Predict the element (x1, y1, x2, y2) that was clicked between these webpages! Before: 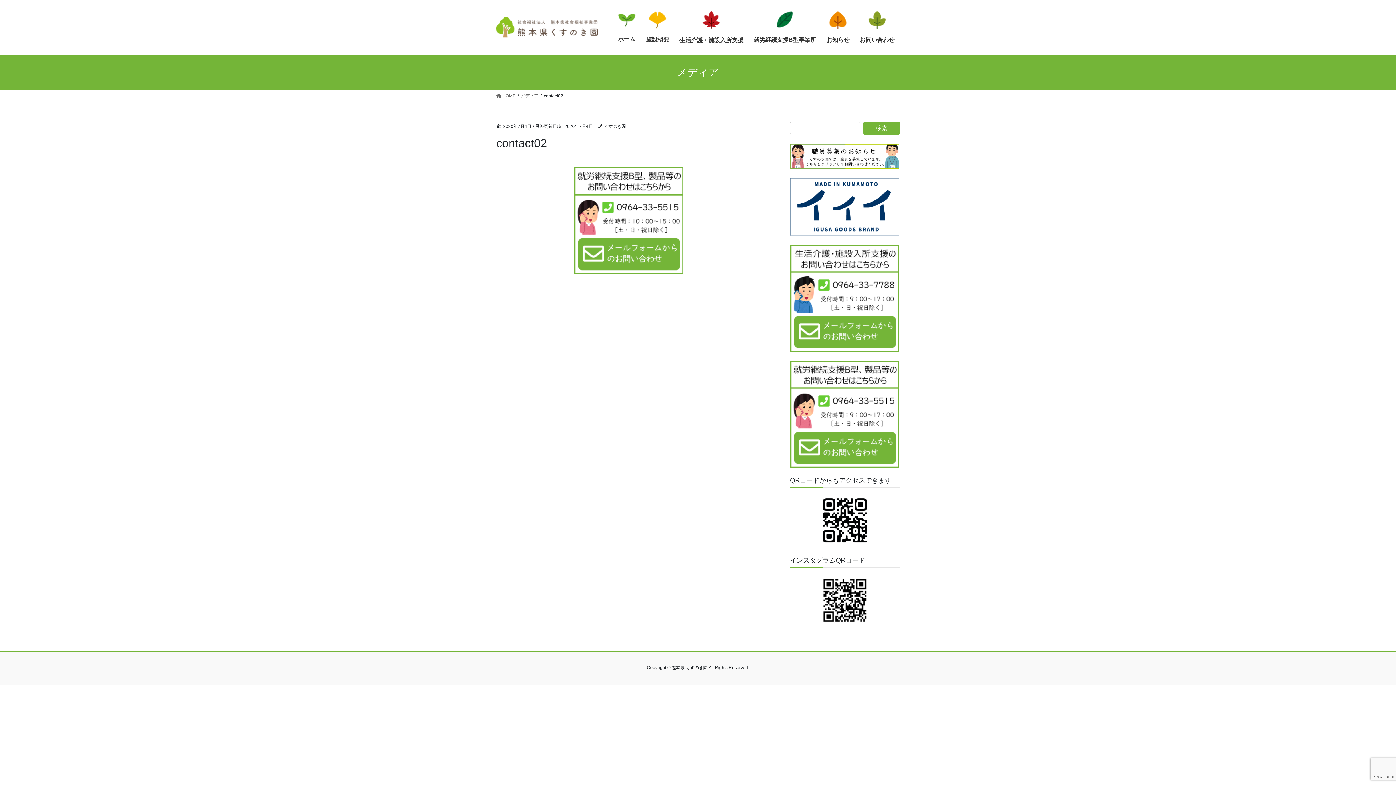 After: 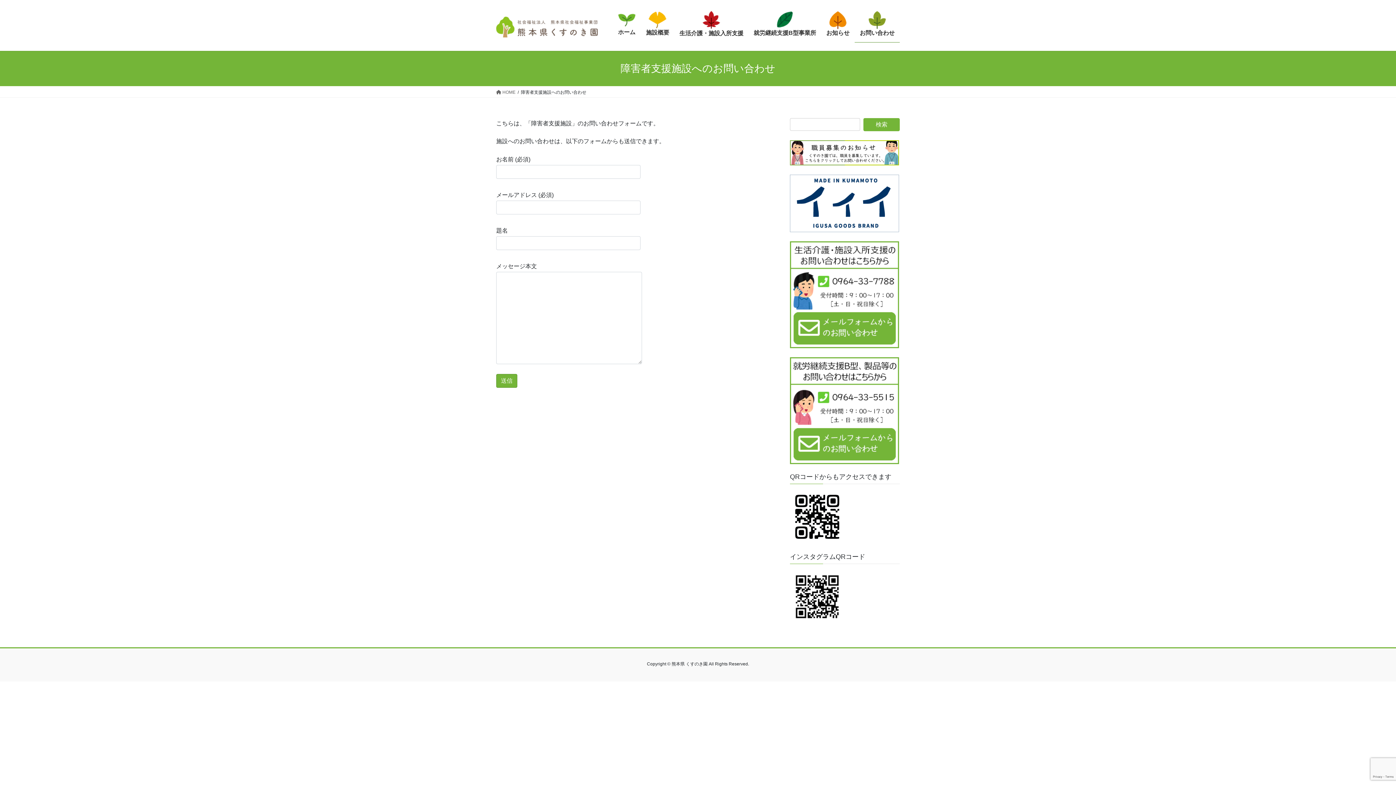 Action: bbox: (790, 245, 900, 351)